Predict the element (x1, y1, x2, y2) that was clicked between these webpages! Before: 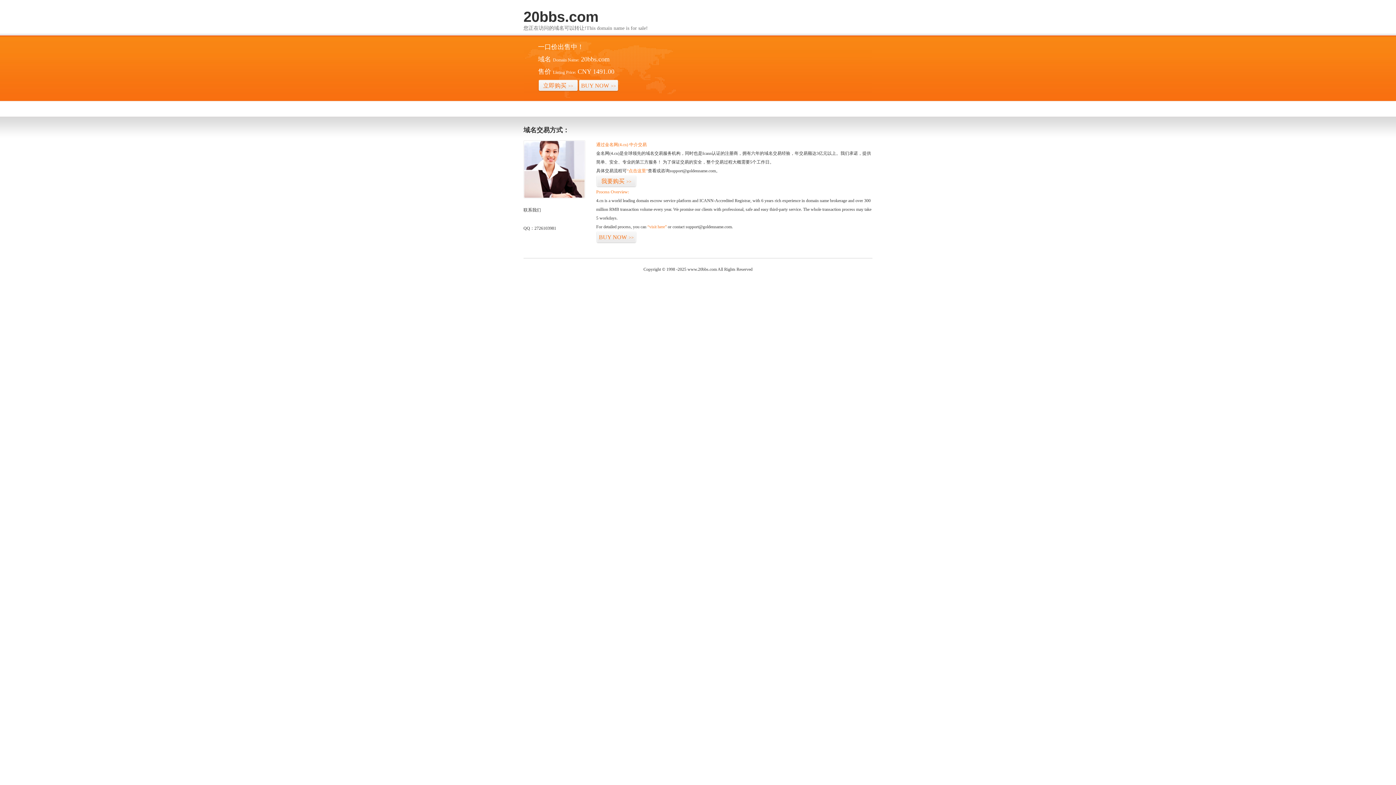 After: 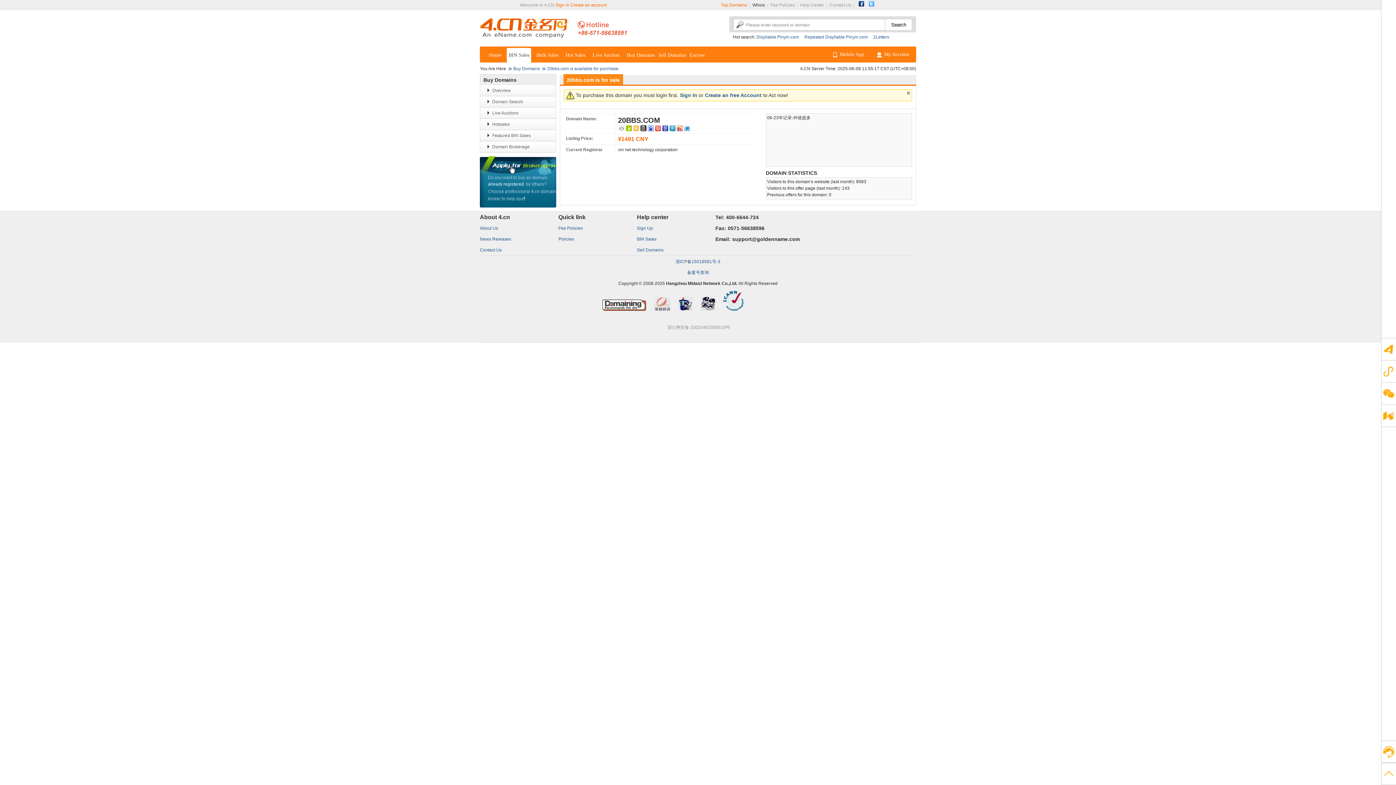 Action: bbox: (596, 175, 636, 187) label: 我要购买>>